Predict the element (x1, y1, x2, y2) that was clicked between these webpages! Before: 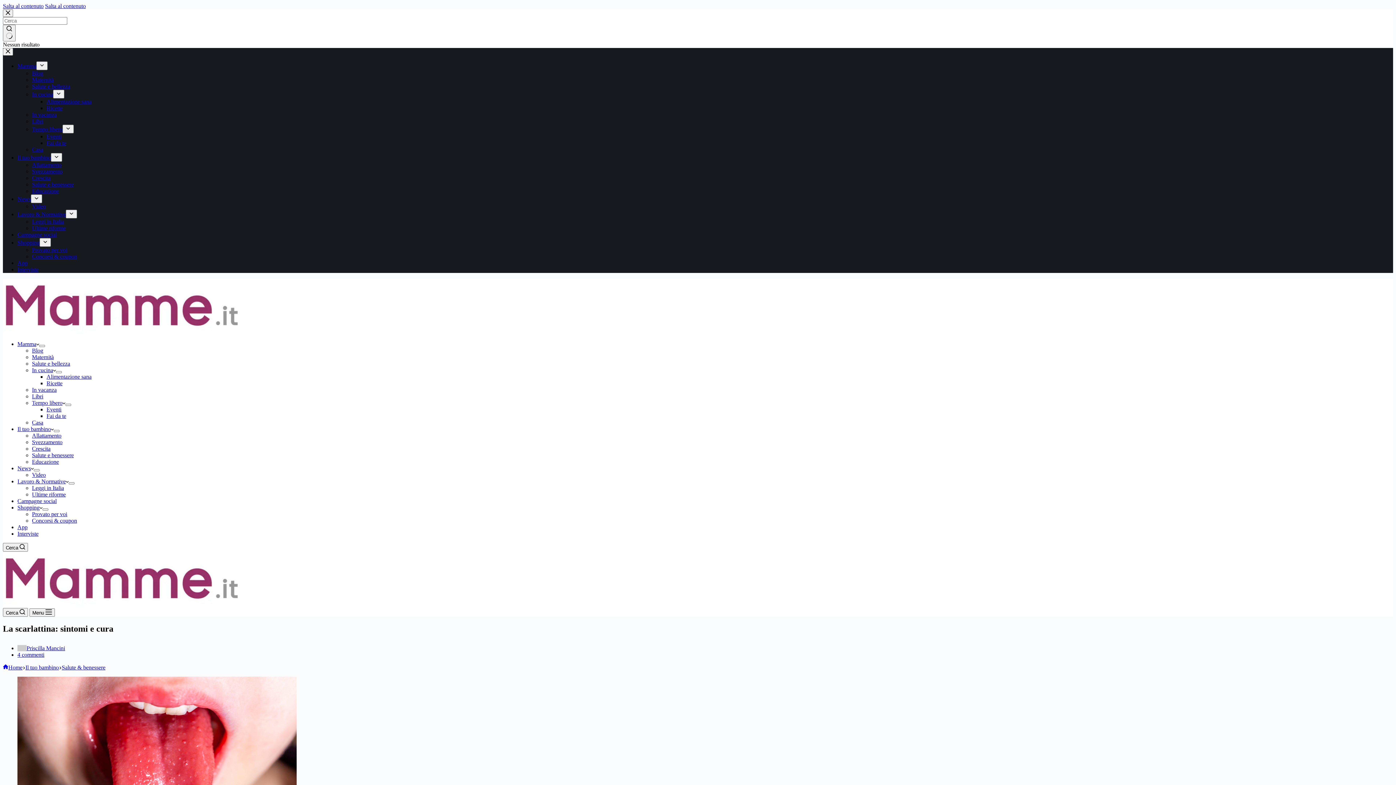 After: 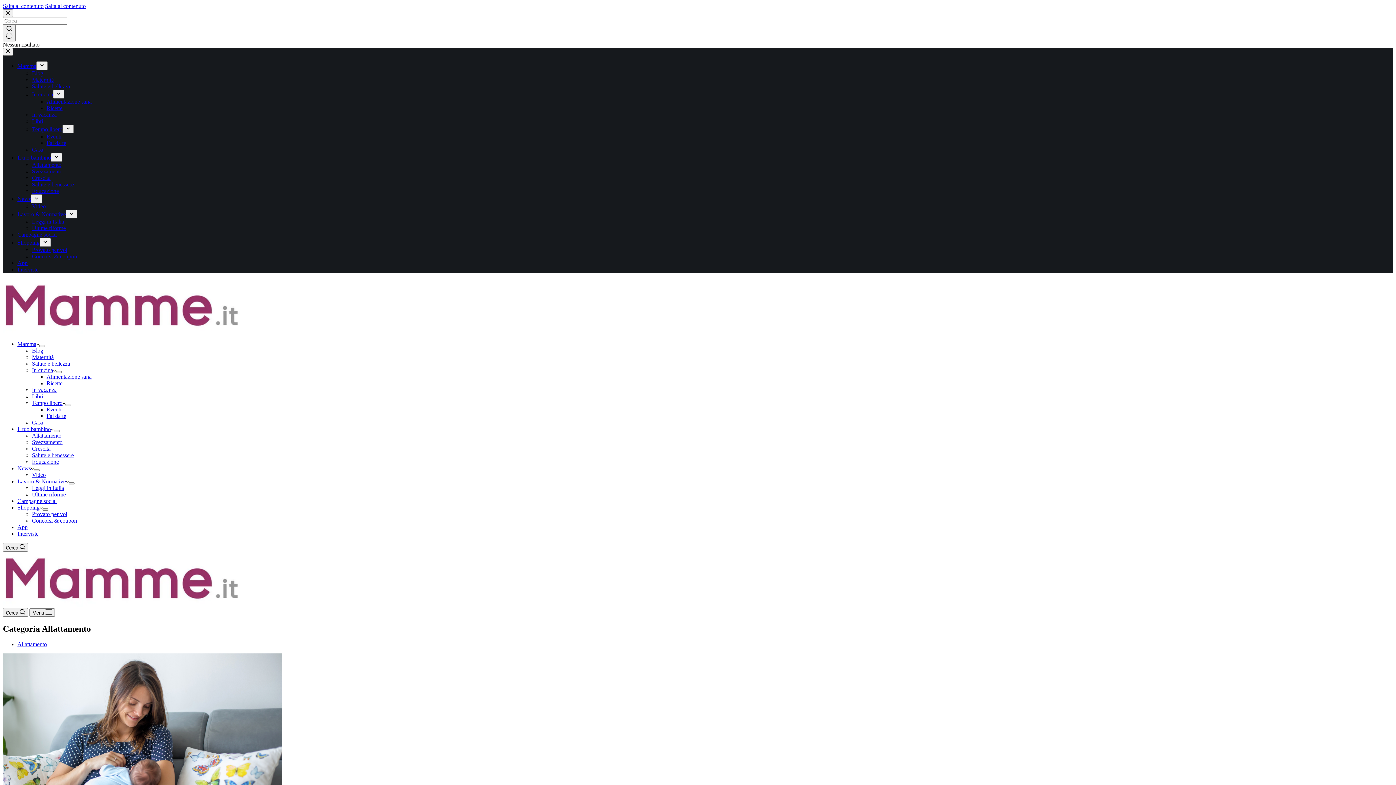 Action: label: Allattamento bbox: (32, 432, 61, 438)